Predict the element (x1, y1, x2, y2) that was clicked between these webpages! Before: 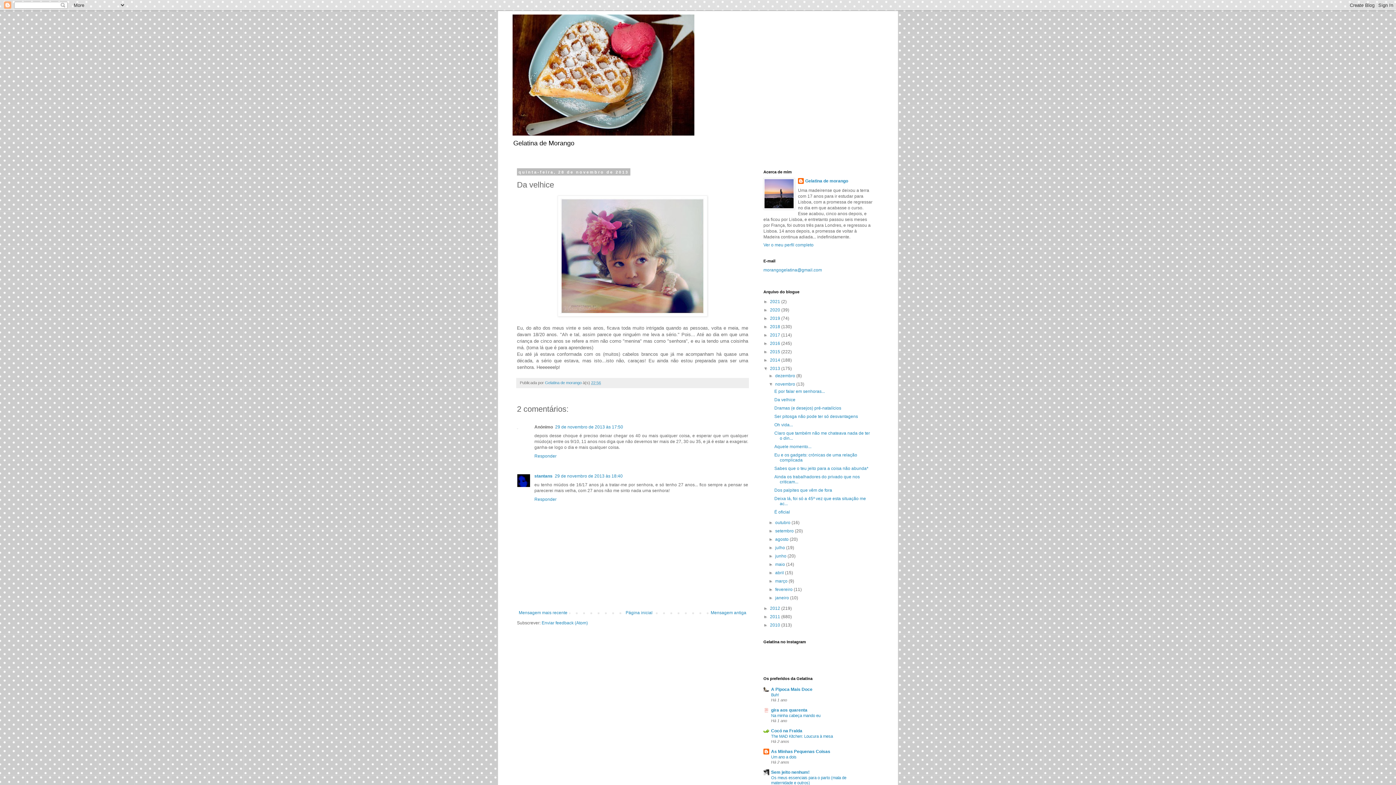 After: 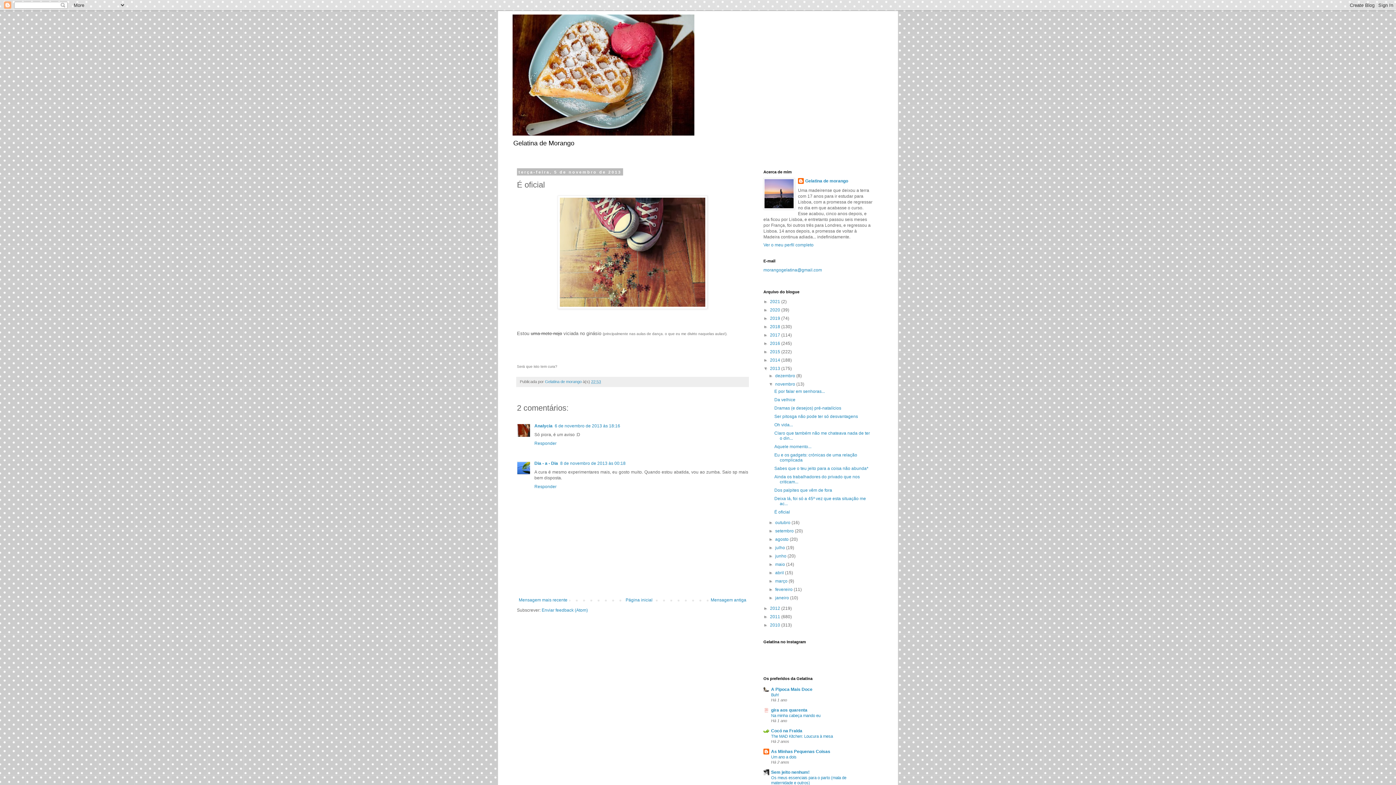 Action: label: É oficial bbox: (774, 509, 790, 514)